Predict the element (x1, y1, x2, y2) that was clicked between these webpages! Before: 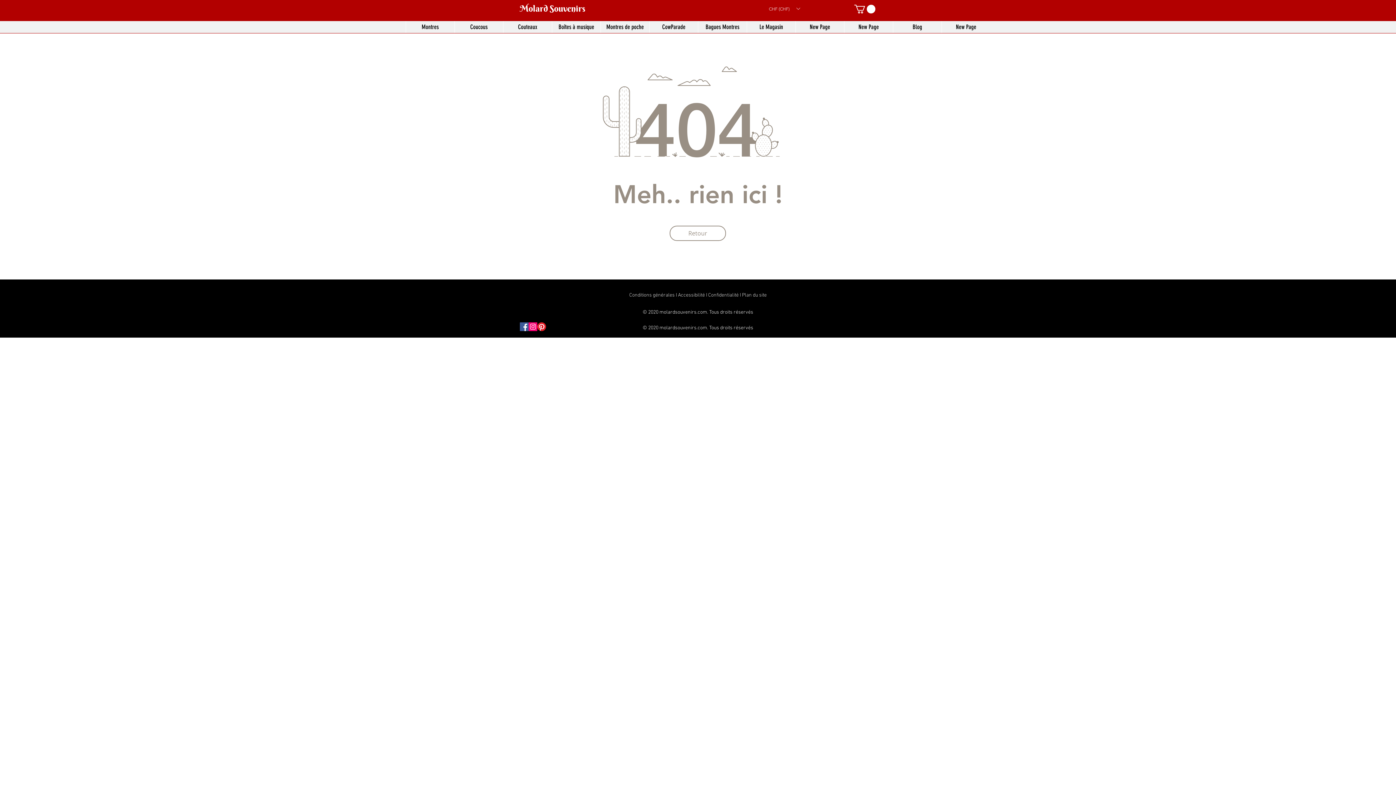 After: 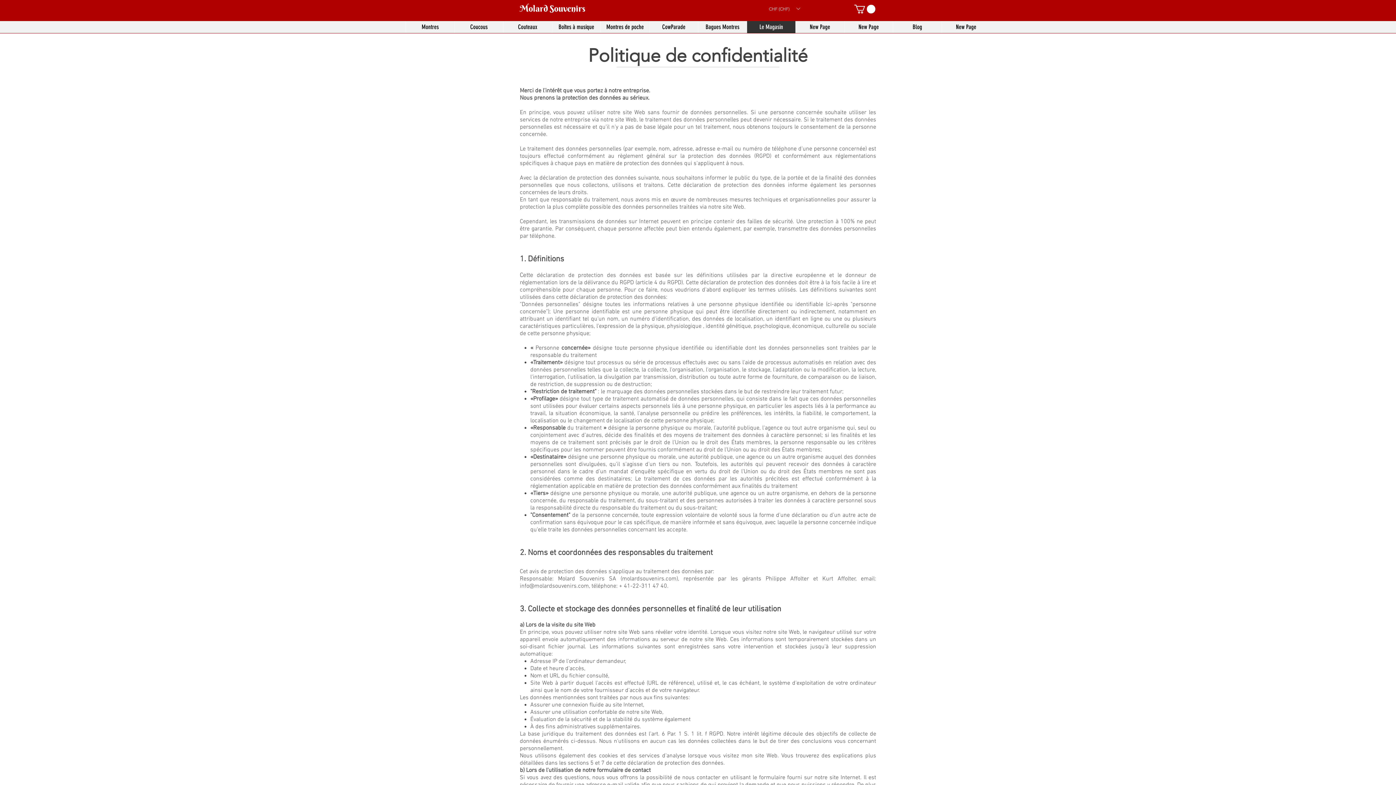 Action: label: onfidentialité bbox: (711, 292, 738, 298)